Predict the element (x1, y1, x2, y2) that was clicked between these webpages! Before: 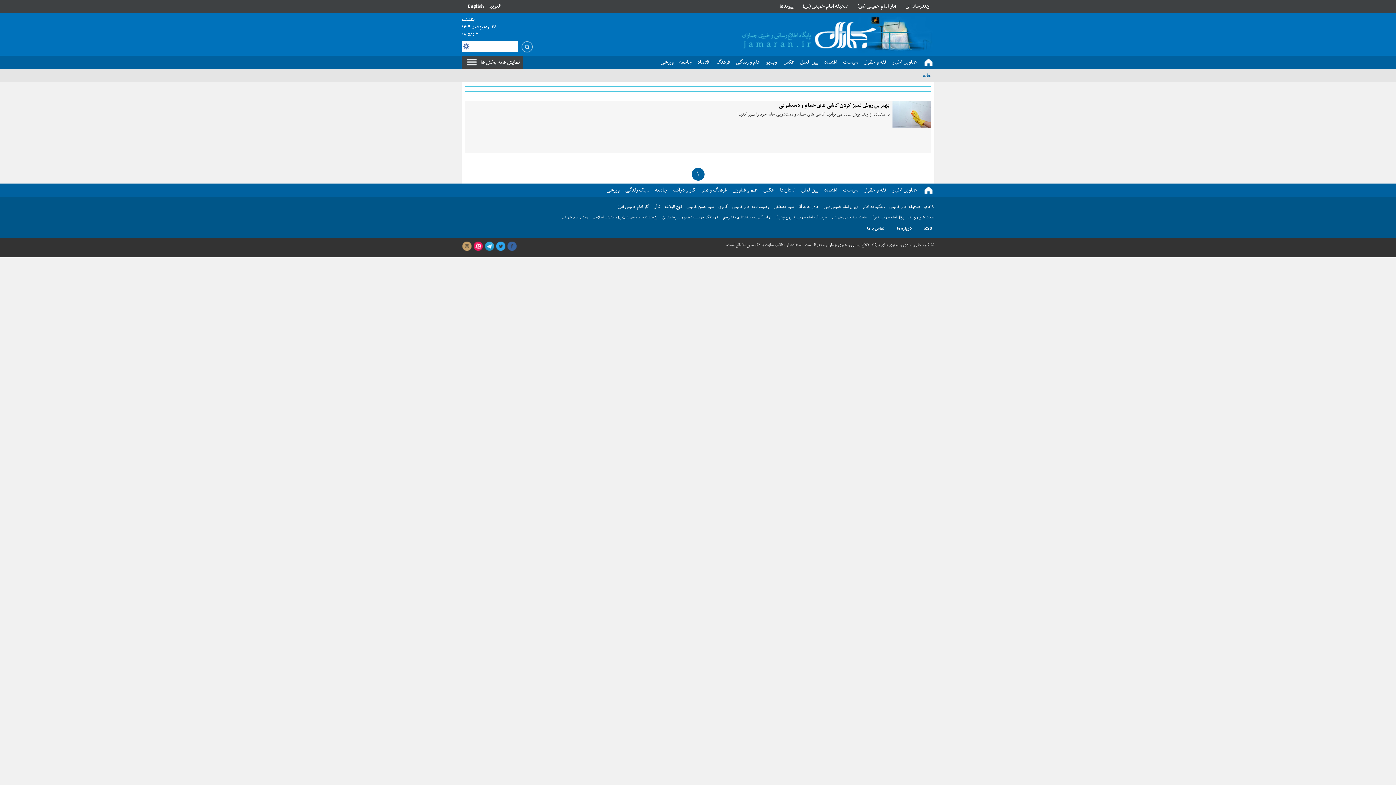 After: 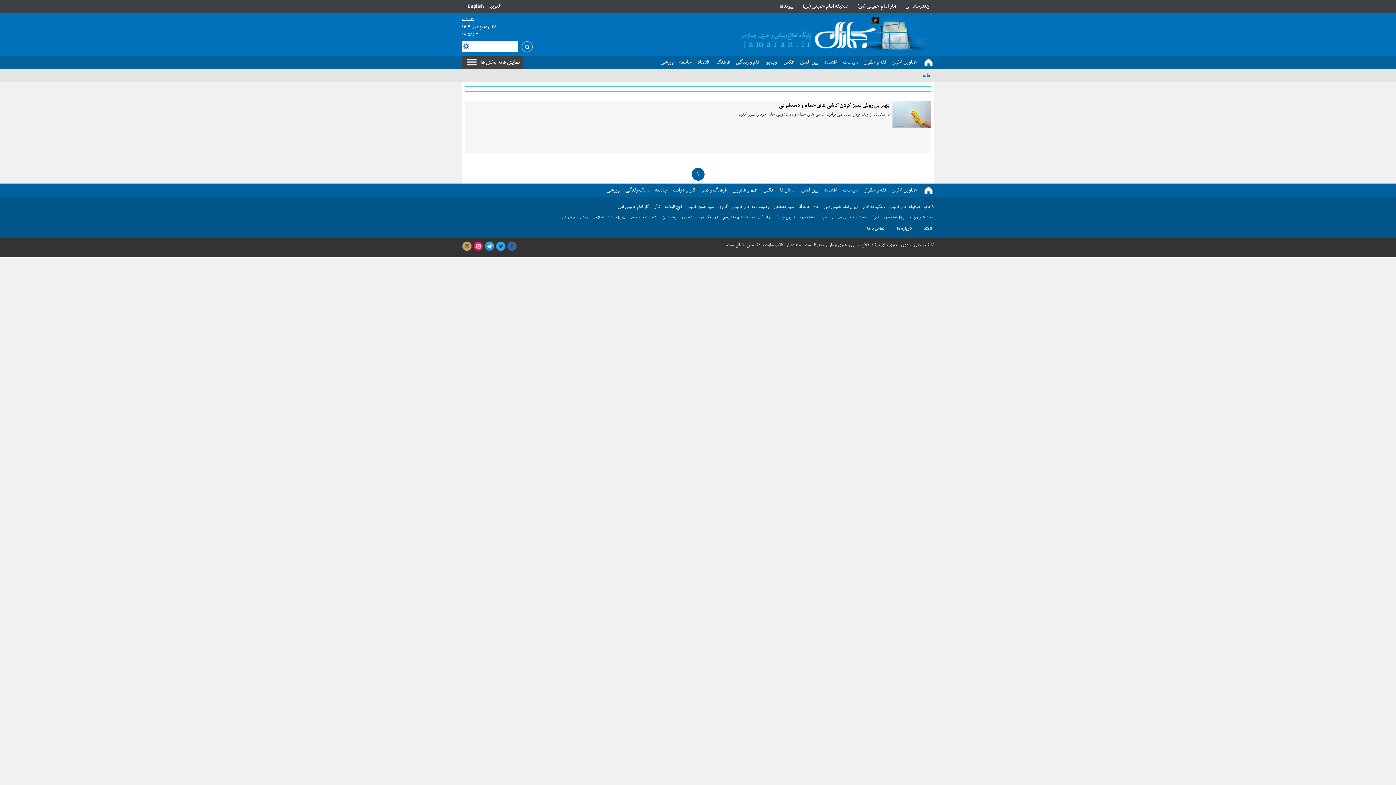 Action: label: فرهنگ و هنر bbox: (701, 185, 727, 194)